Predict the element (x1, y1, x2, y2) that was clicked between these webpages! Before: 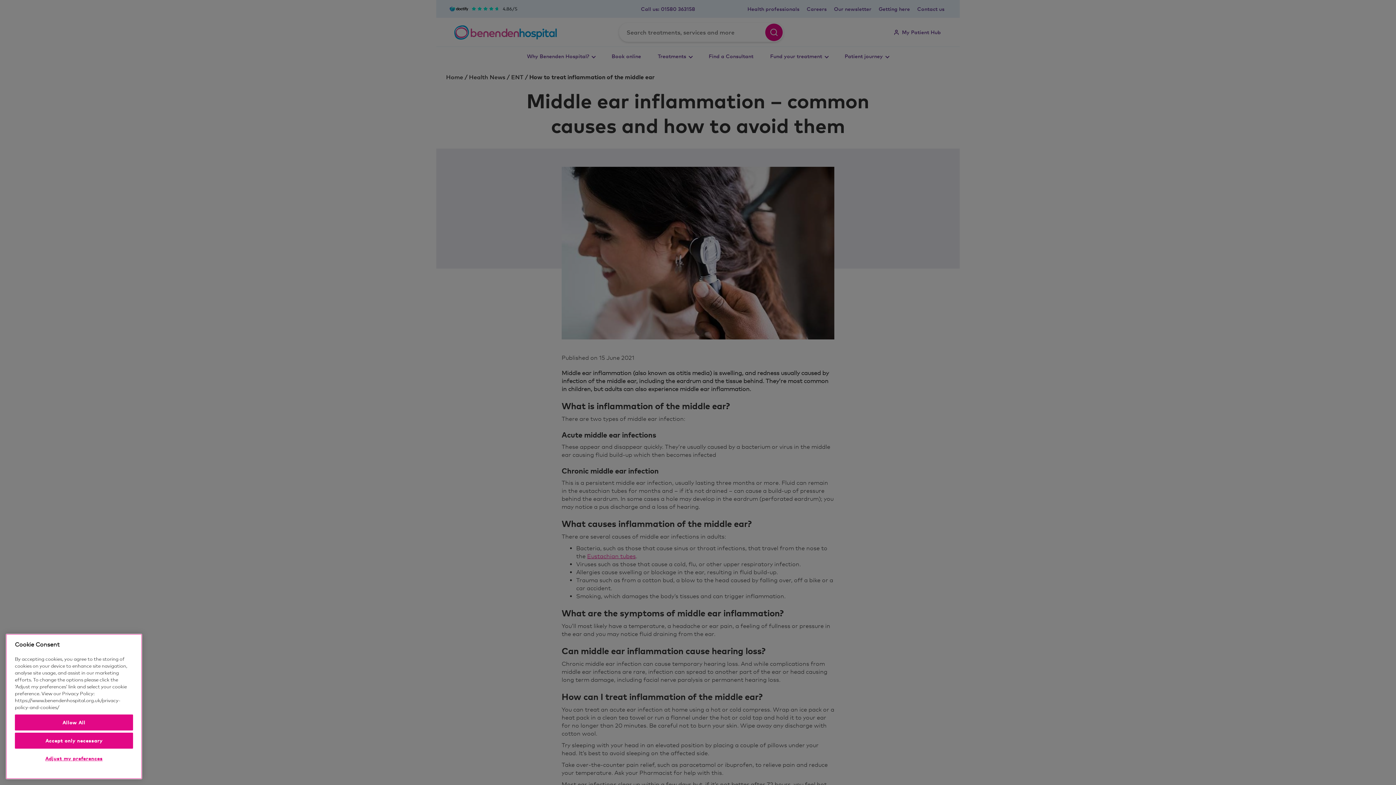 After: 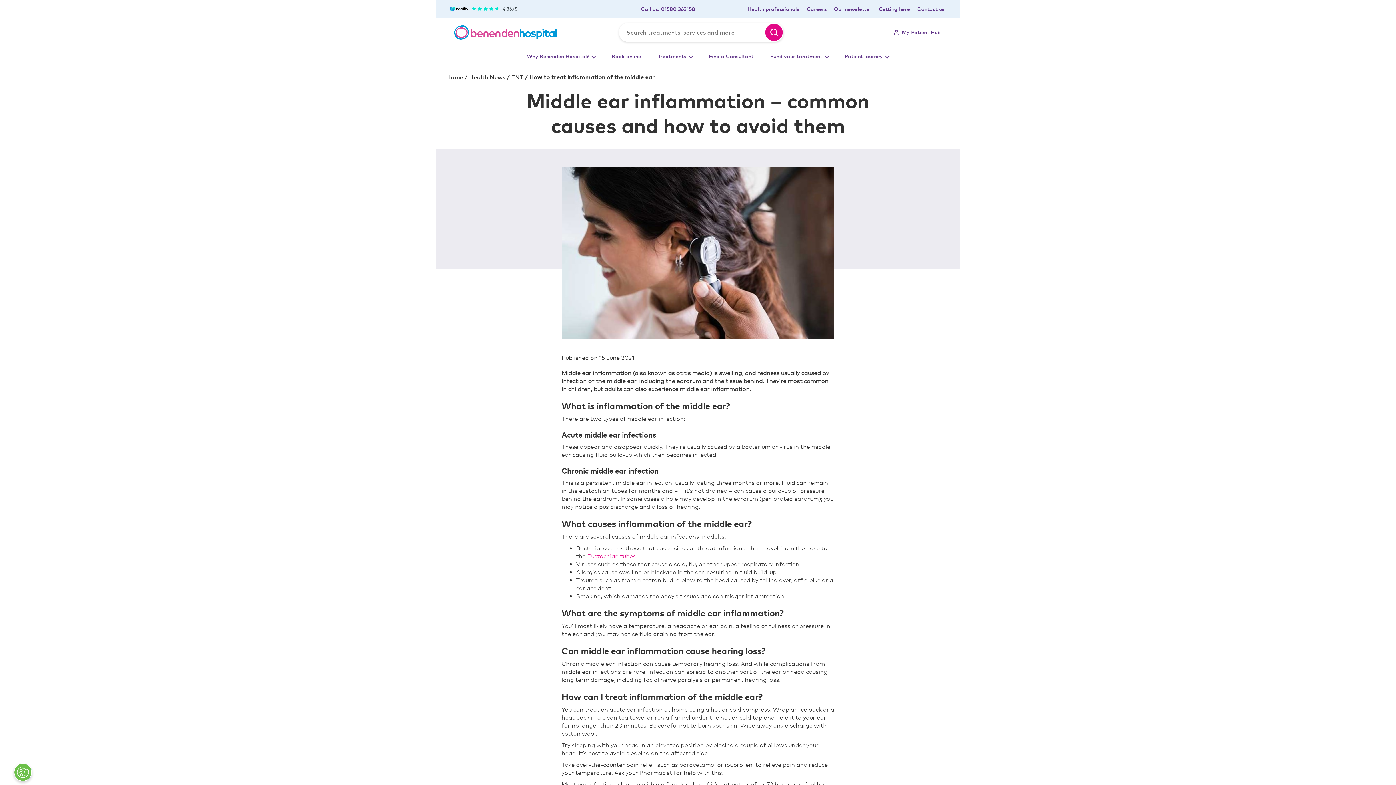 Action: bbox: (14, 714, 133, 730) label: Allow All